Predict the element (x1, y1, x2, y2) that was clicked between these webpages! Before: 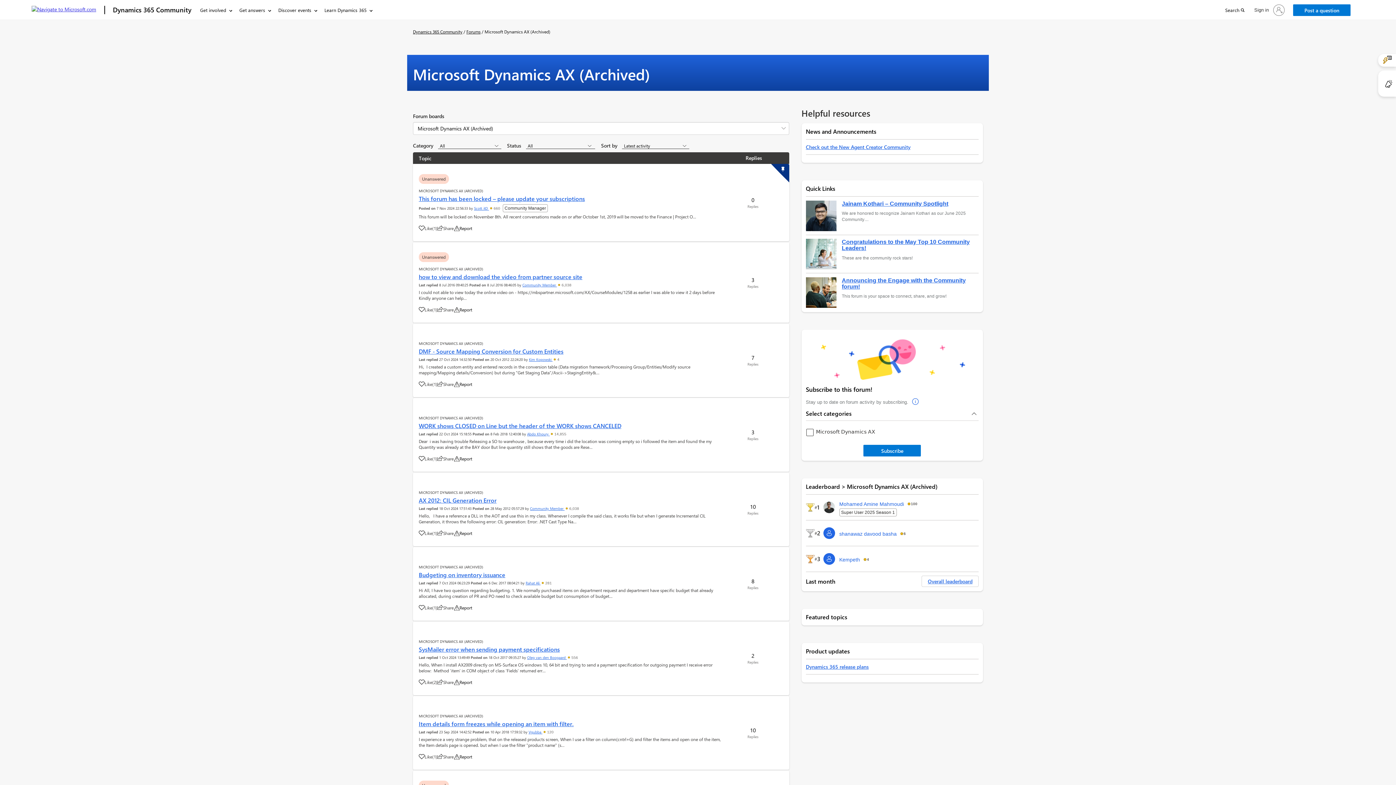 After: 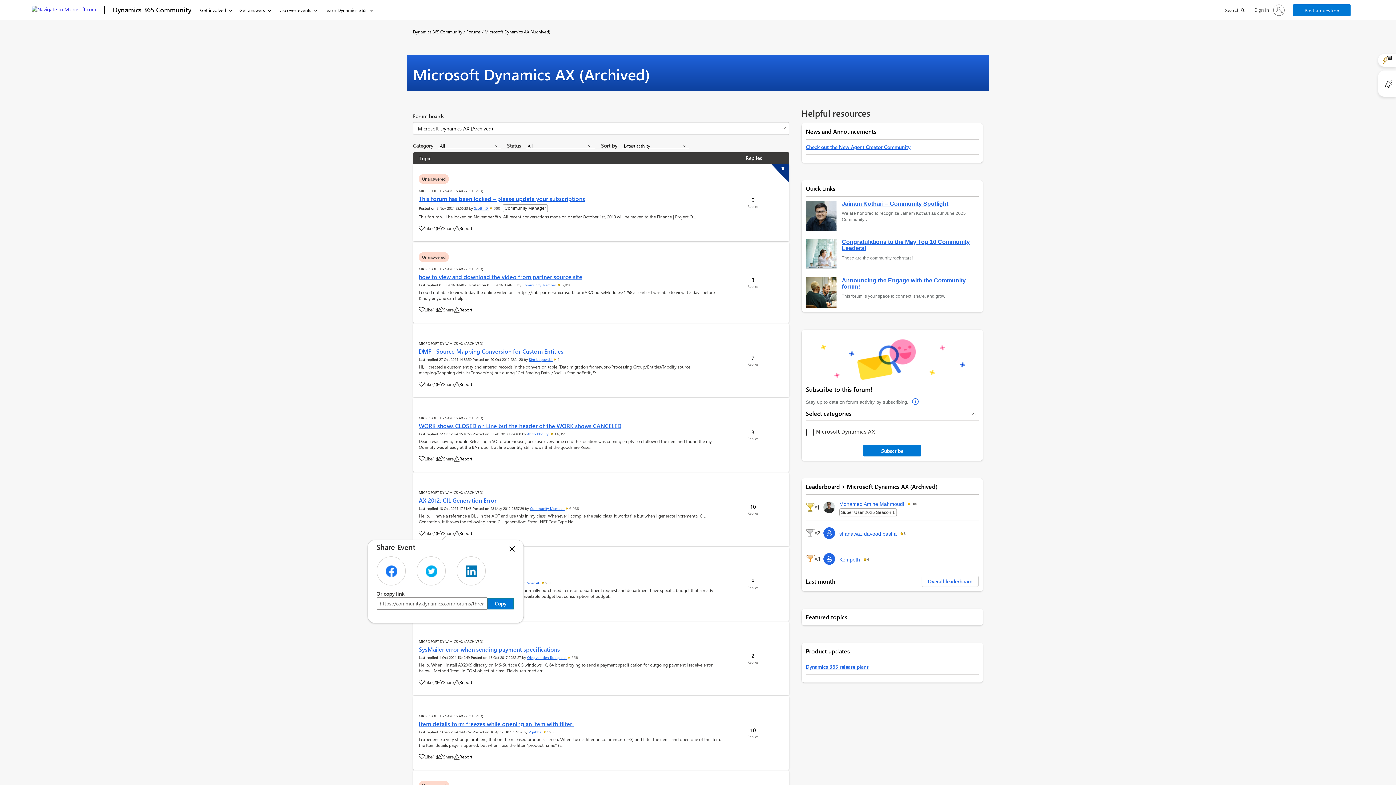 Action: bbox: (437, 530, 453, 536) label: Share